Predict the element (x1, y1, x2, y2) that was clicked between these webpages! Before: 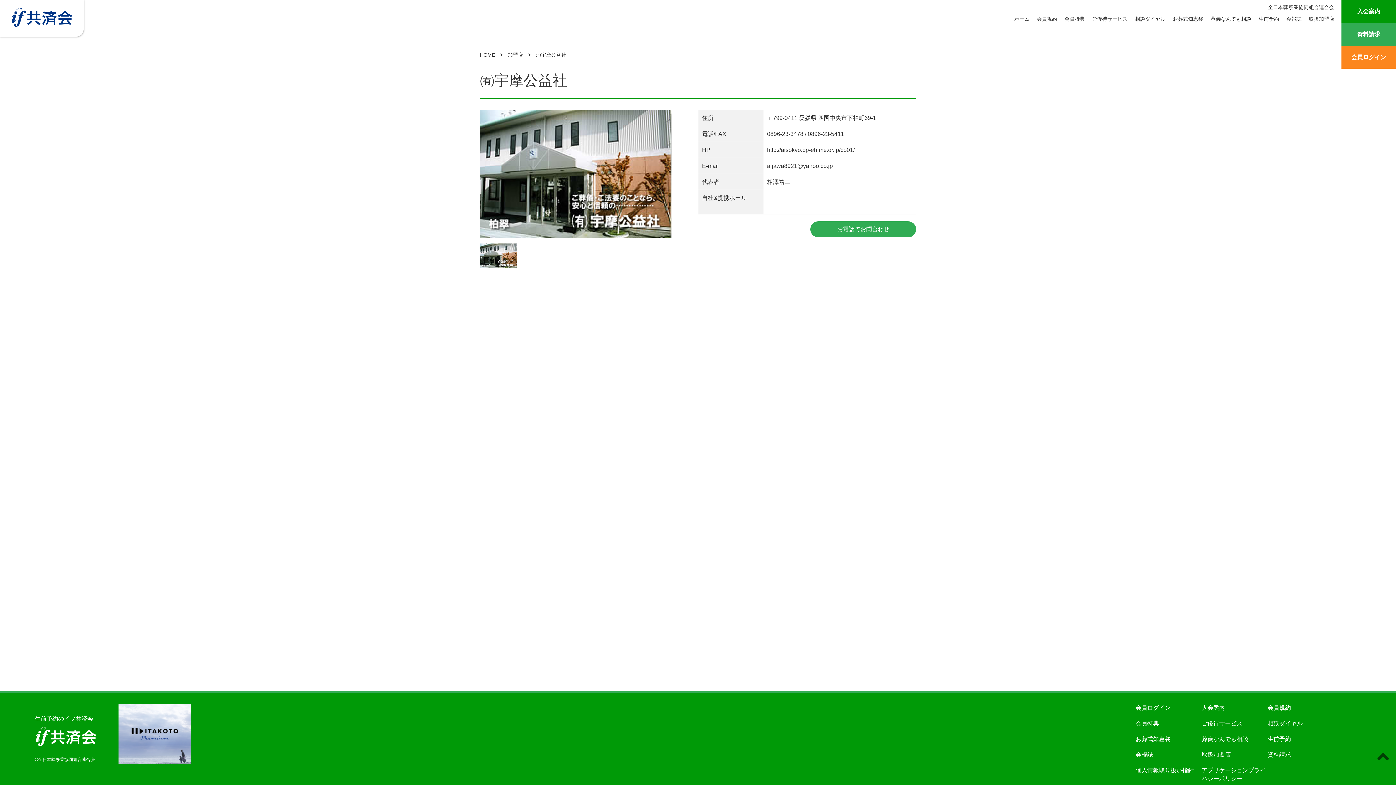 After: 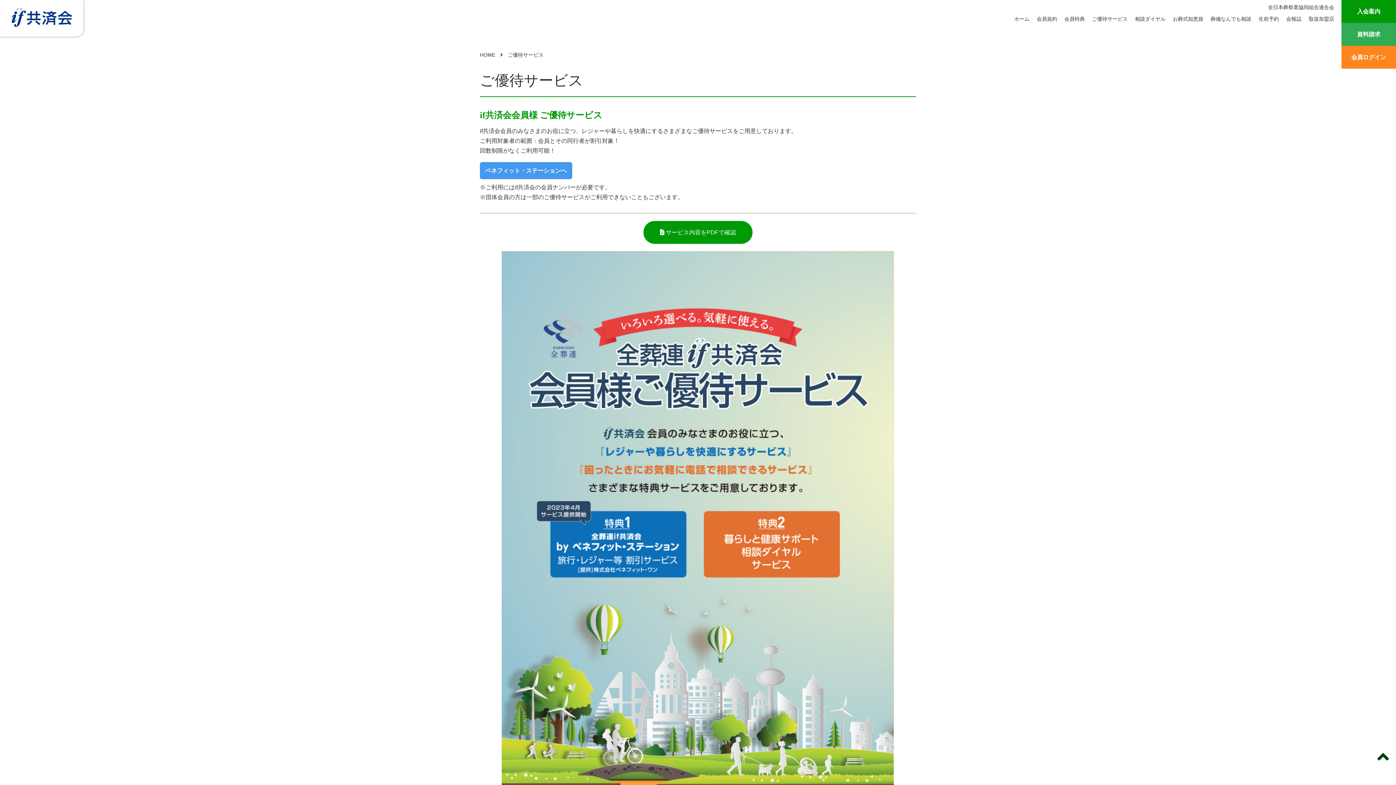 Action: label: ご優待サービス bbox: (1202, 720, 1242, 726)